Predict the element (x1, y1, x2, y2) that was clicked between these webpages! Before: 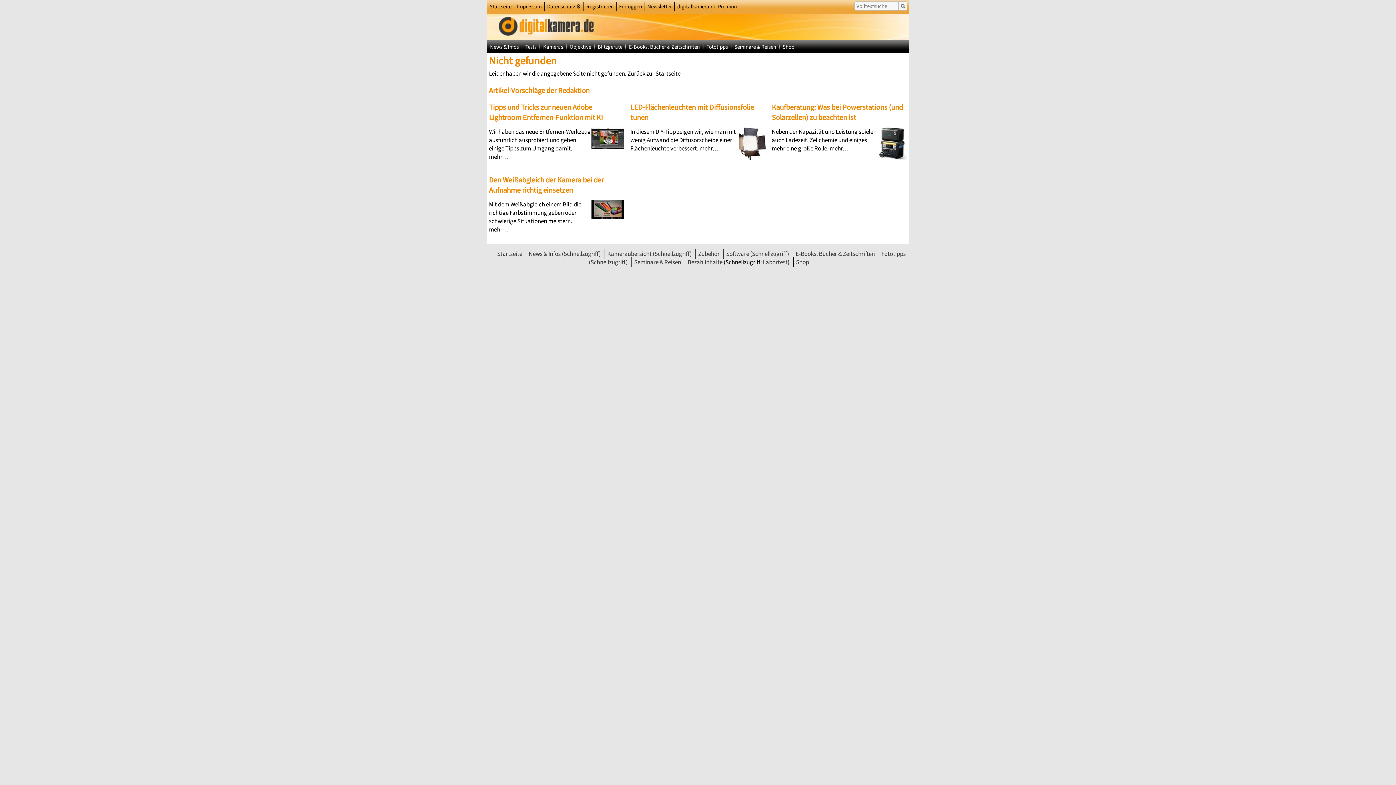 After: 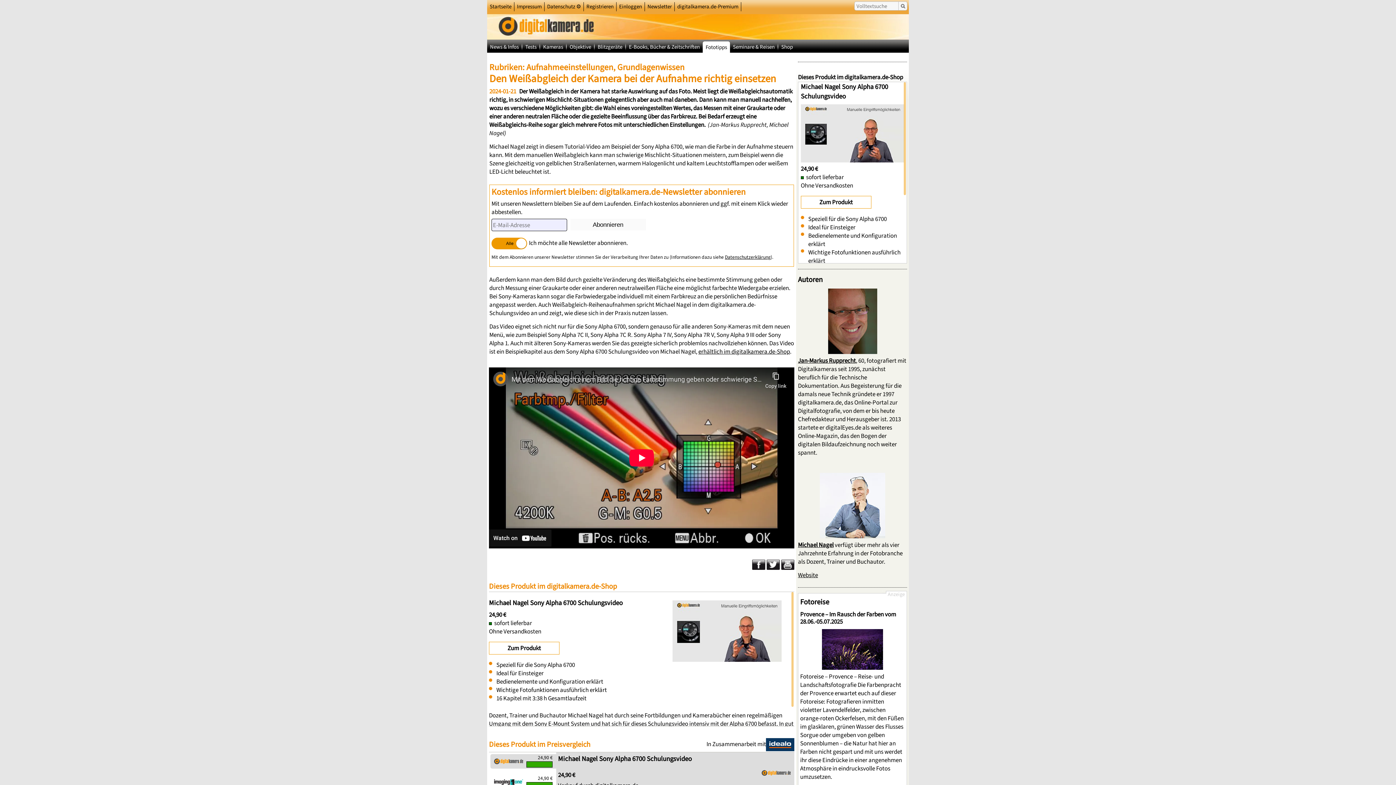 Action: bbox: (591, 200, 624, 236)